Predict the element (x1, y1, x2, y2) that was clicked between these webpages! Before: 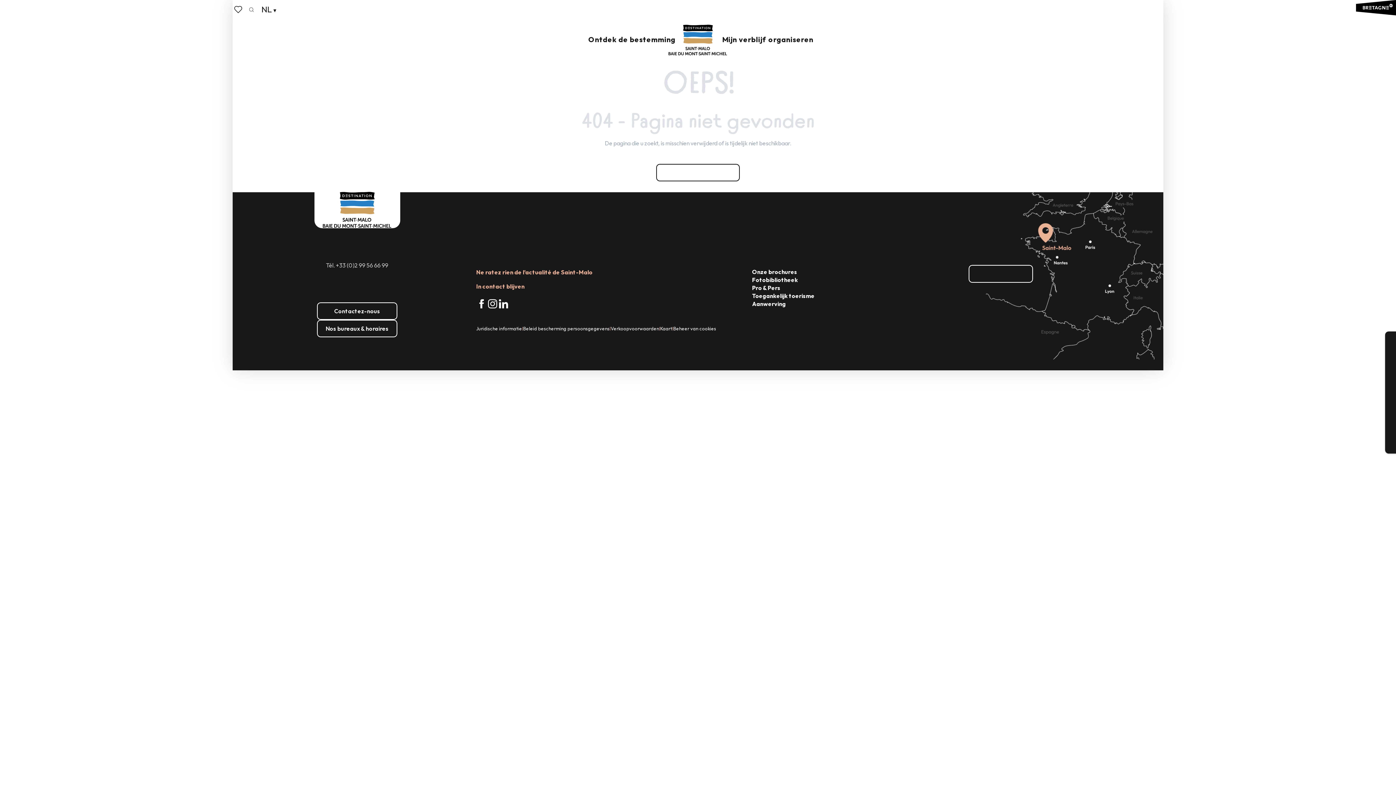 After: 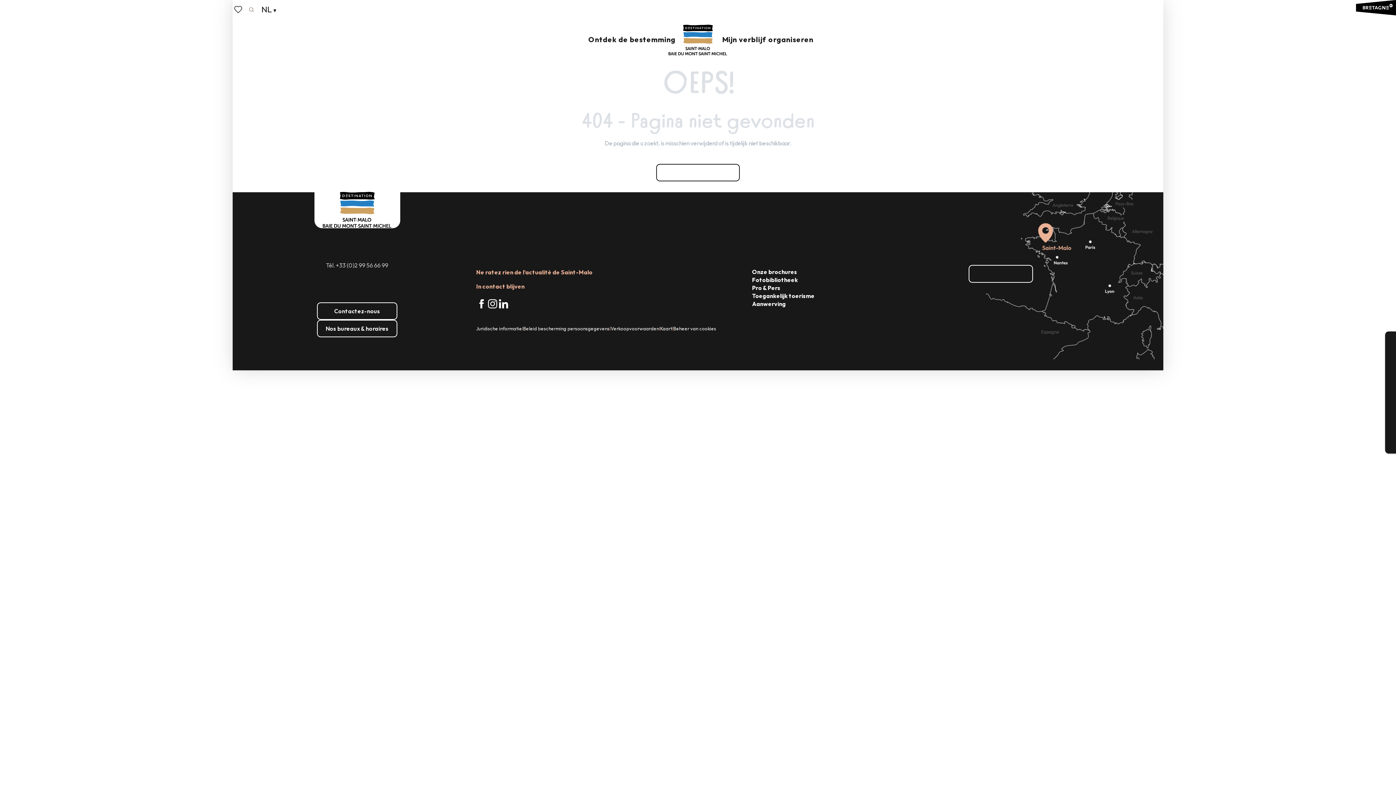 Action: bbox: (245, 3, 257, 15) label: Zoek op